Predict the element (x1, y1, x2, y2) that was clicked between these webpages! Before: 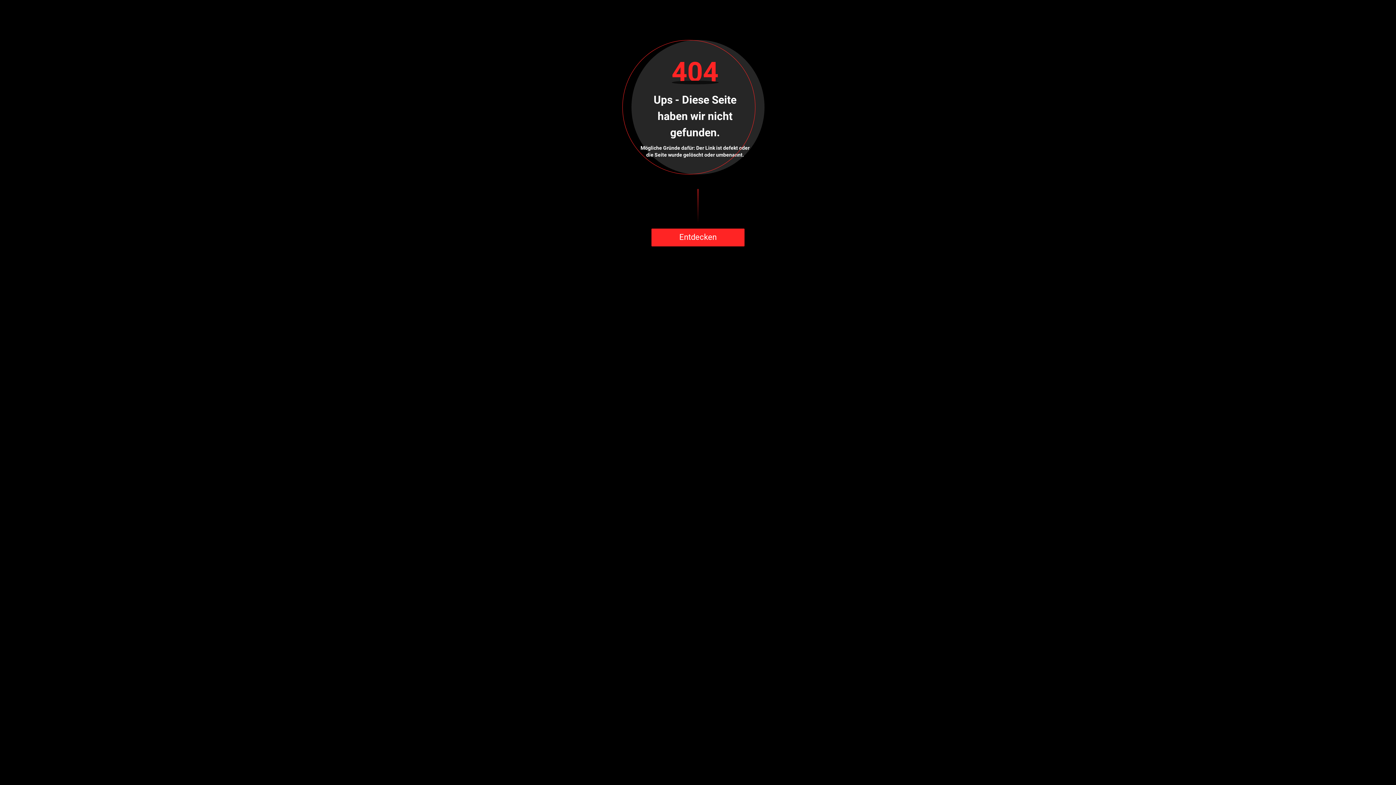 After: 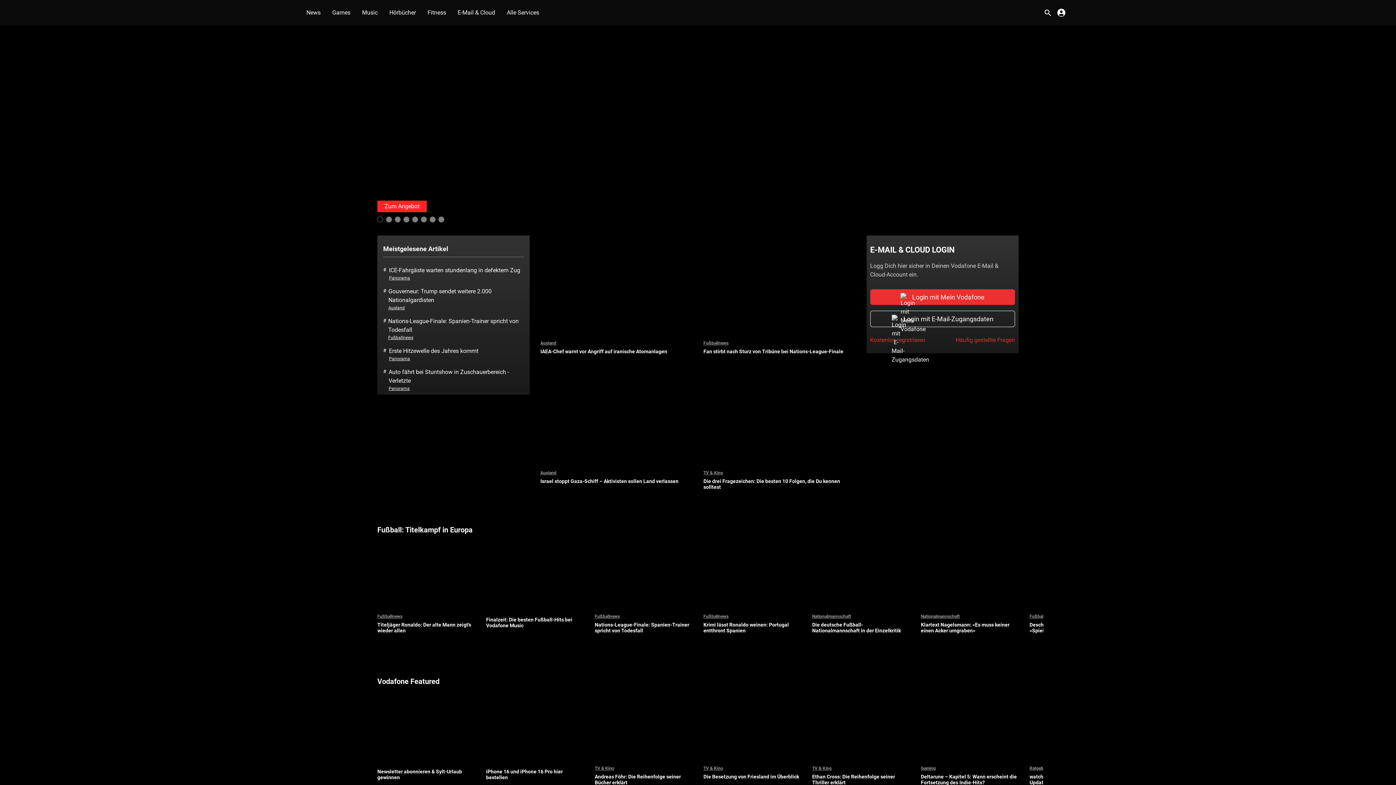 Action: bbox: (651, 228, 744, 246) label: Entdecken